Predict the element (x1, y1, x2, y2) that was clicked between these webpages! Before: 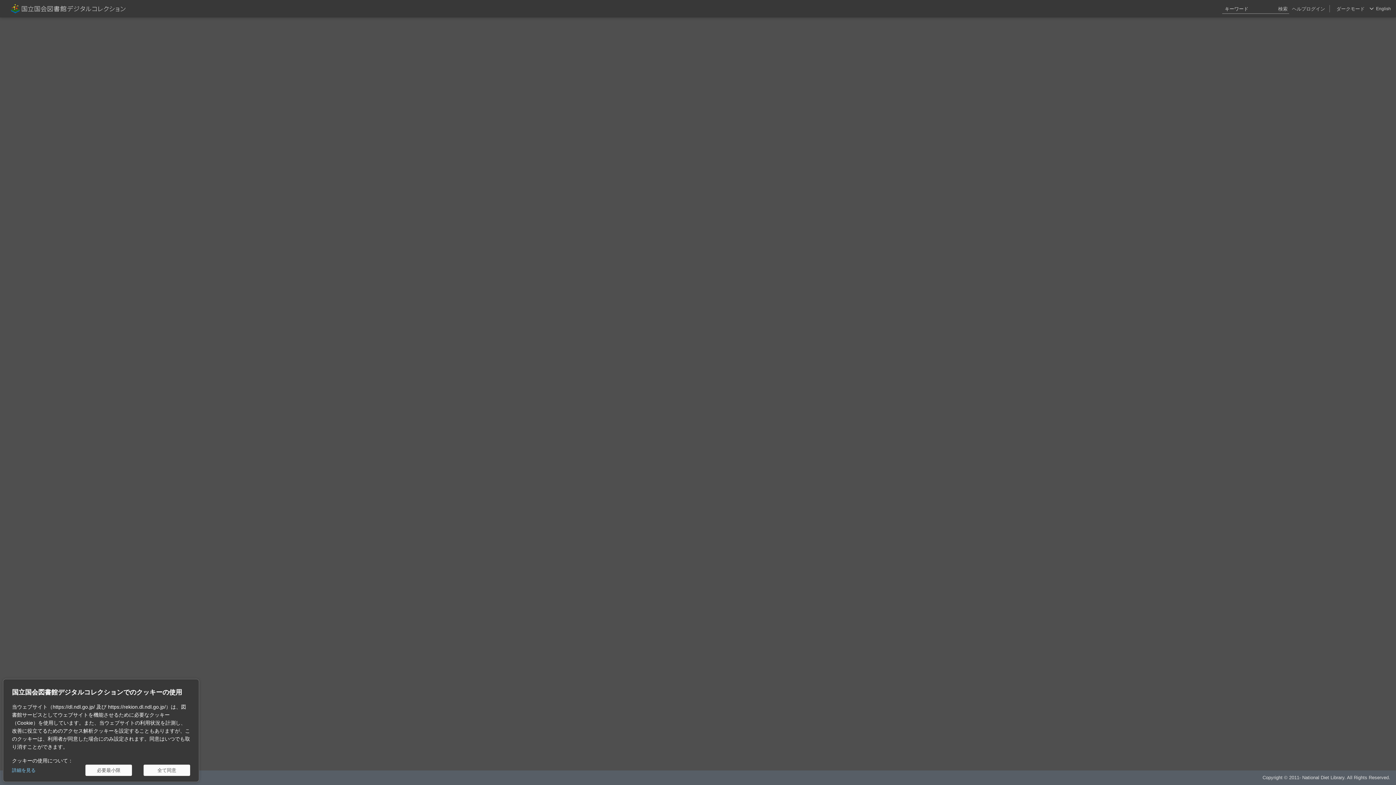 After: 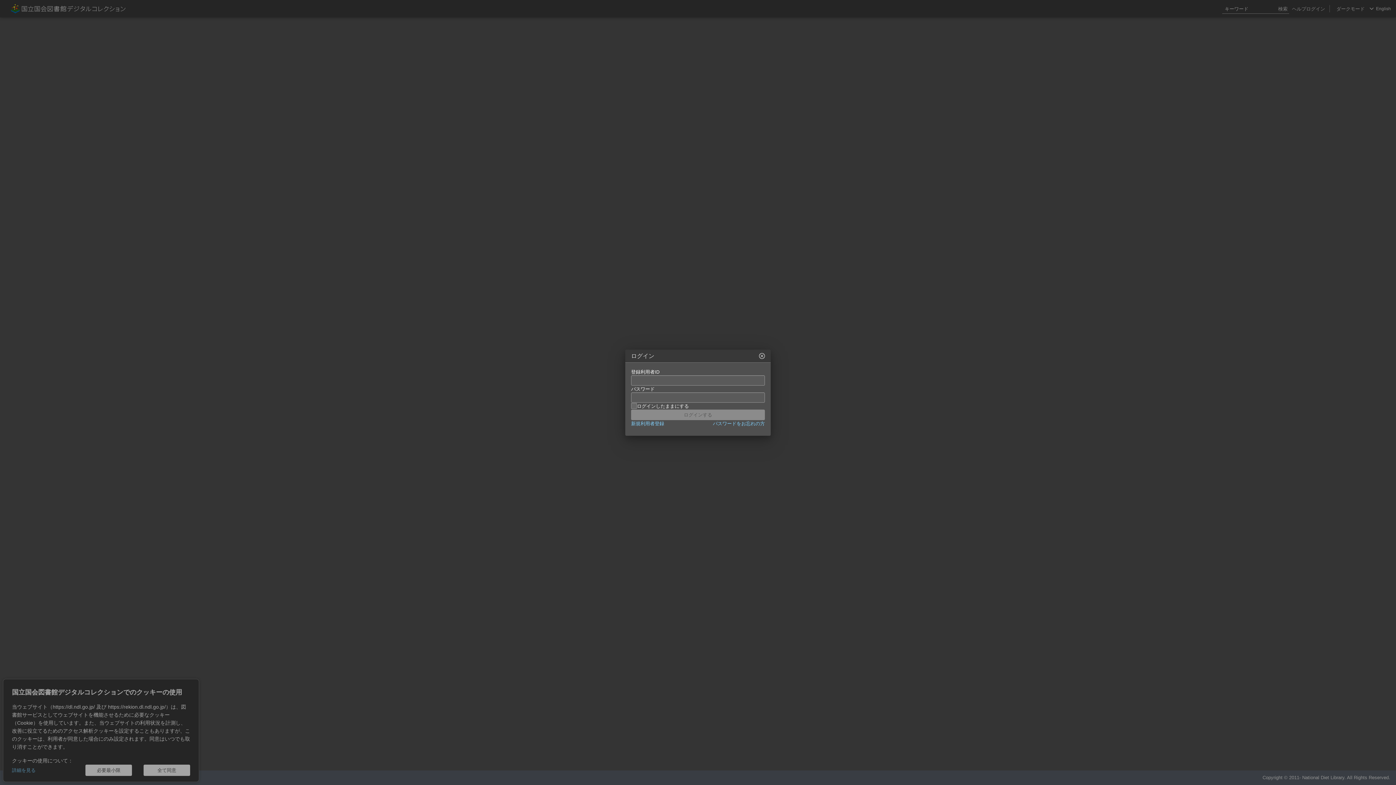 Action: label: ログイン bbox: (1306, 0, 1325, 17)